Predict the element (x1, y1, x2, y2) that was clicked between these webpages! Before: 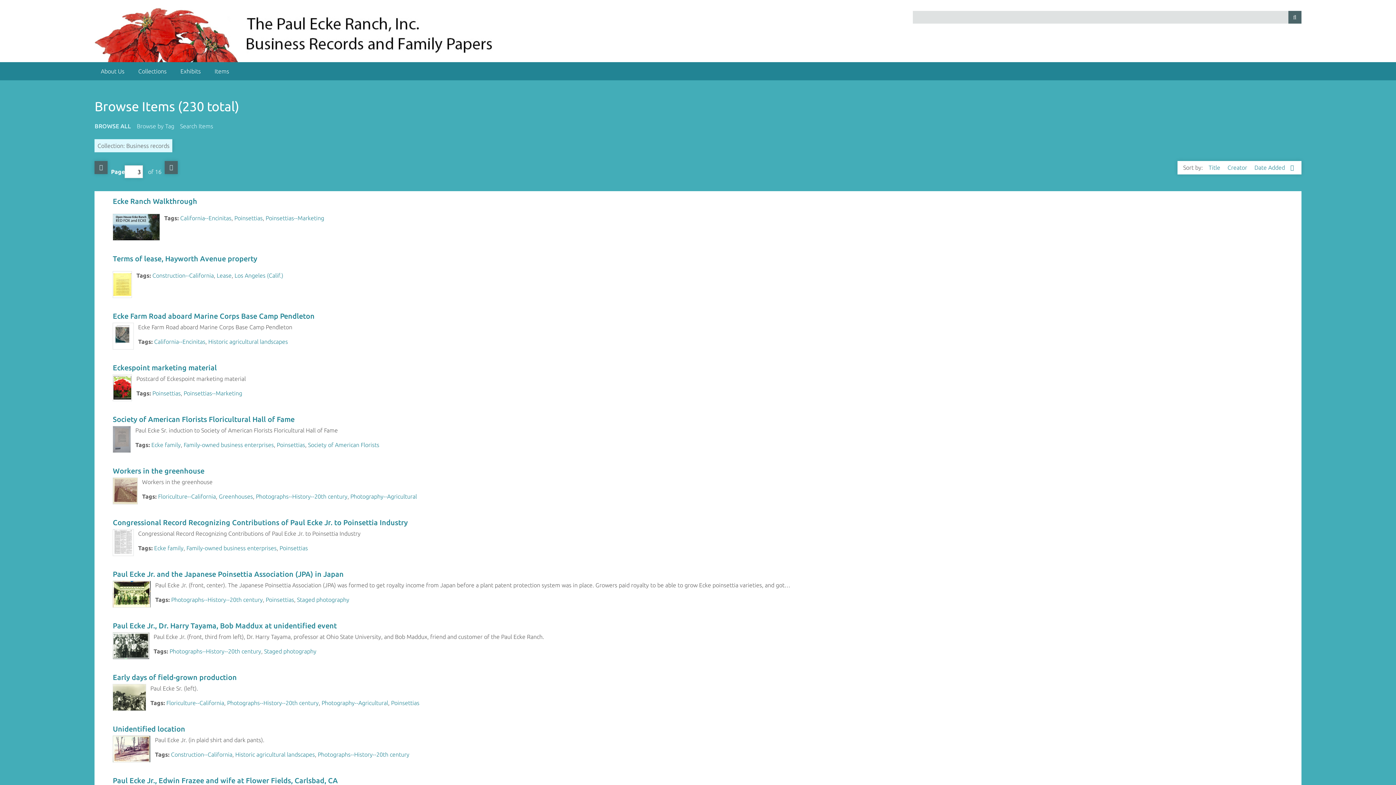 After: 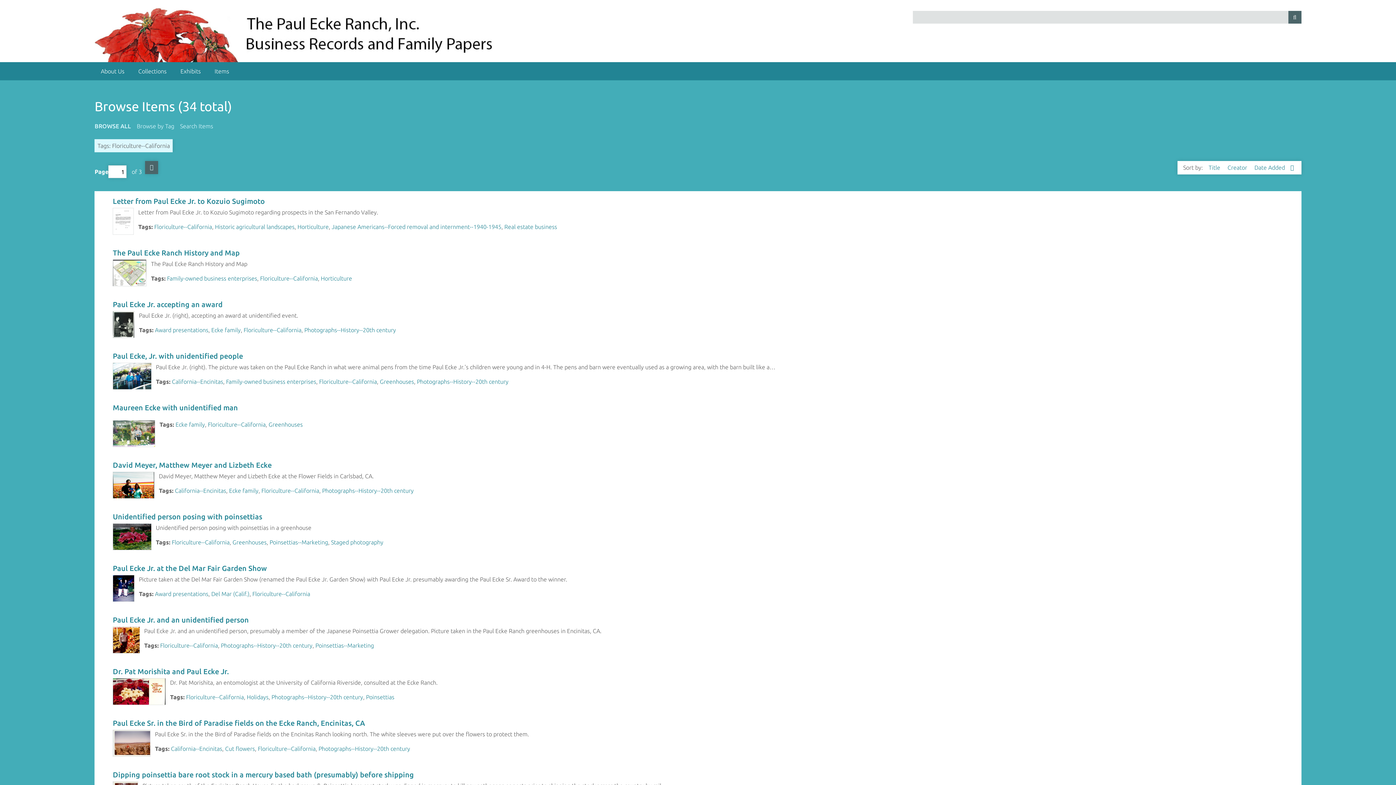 Action: bbox: (166, 700, 224, 706) label: Floriculture--California